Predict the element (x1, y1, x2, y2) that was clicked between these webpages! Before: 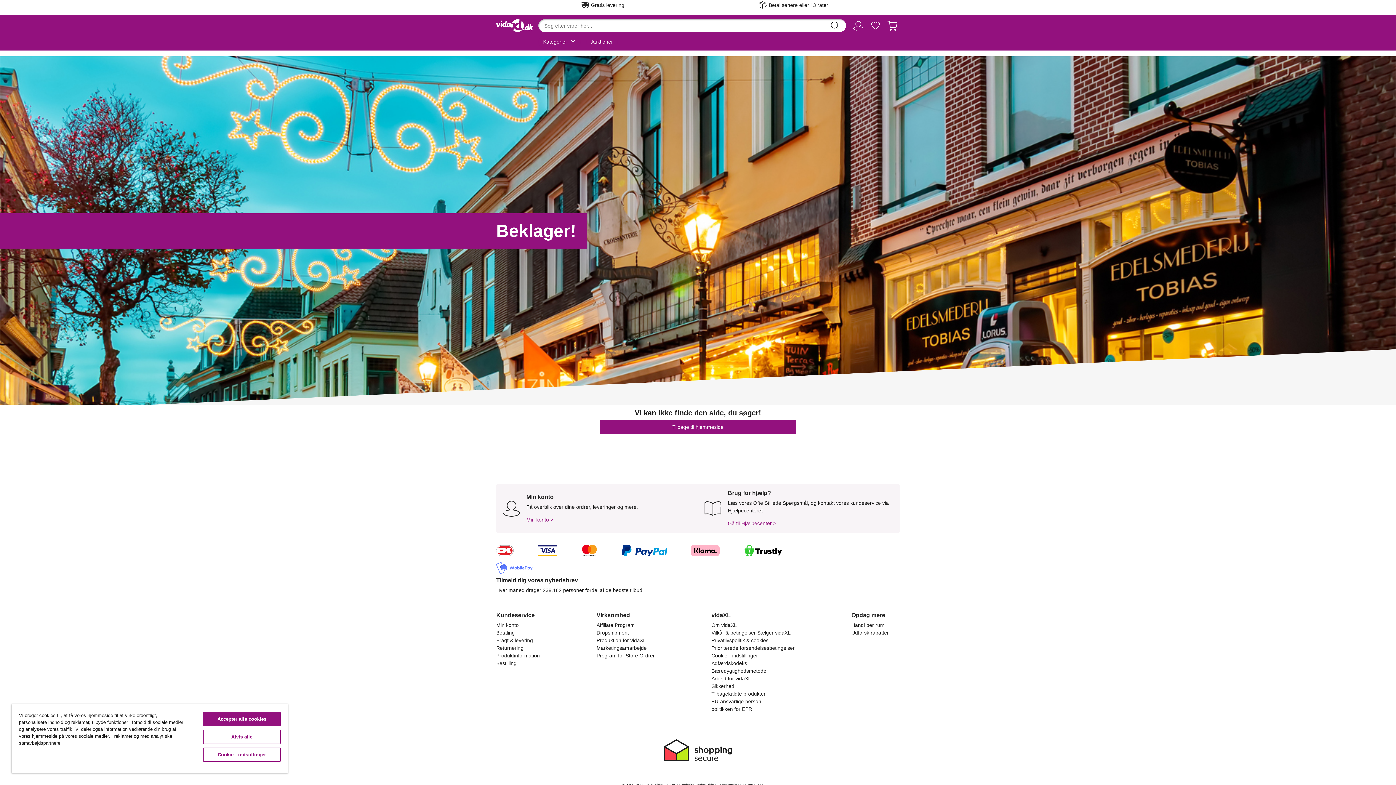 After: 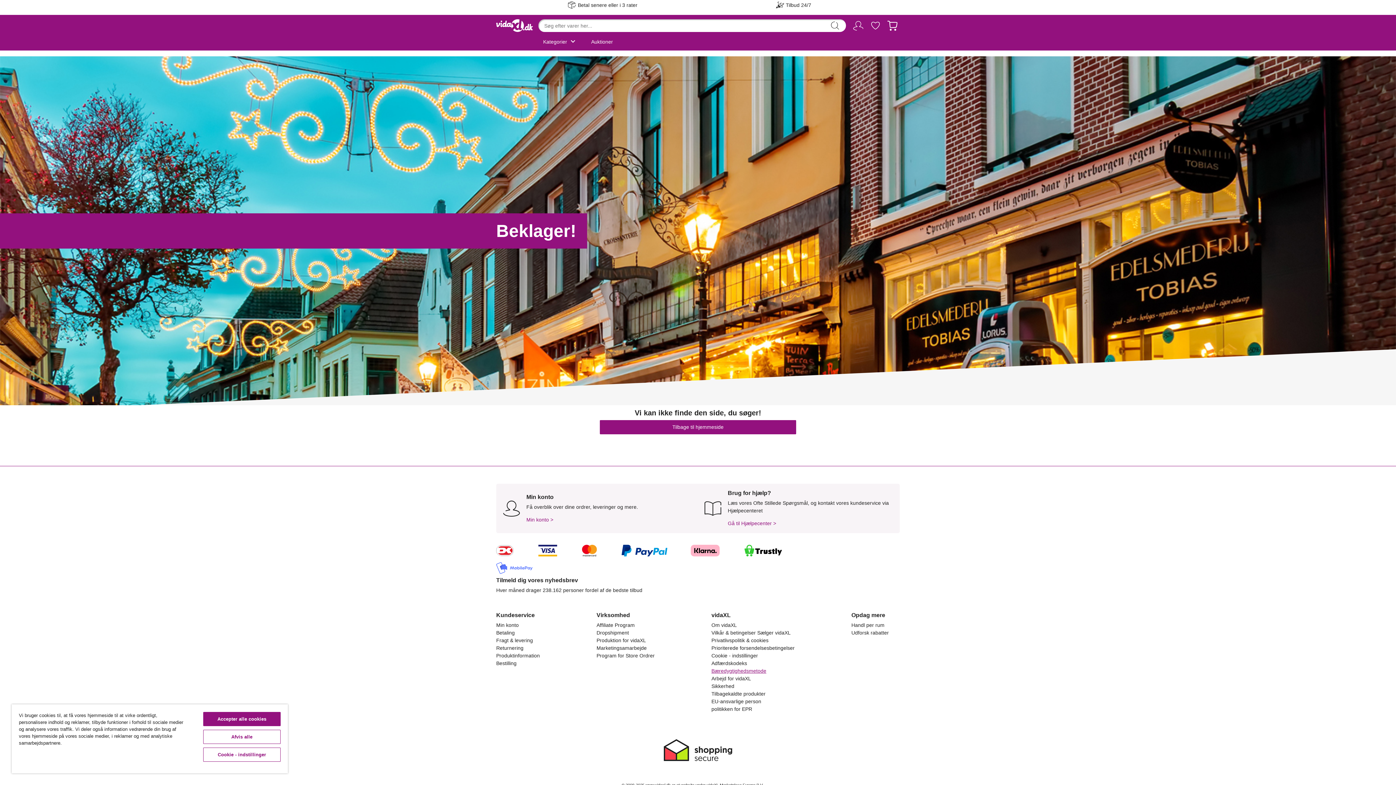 Action: bbox: (711, 668, 766, 674) label: Bæredygtighedsmetode